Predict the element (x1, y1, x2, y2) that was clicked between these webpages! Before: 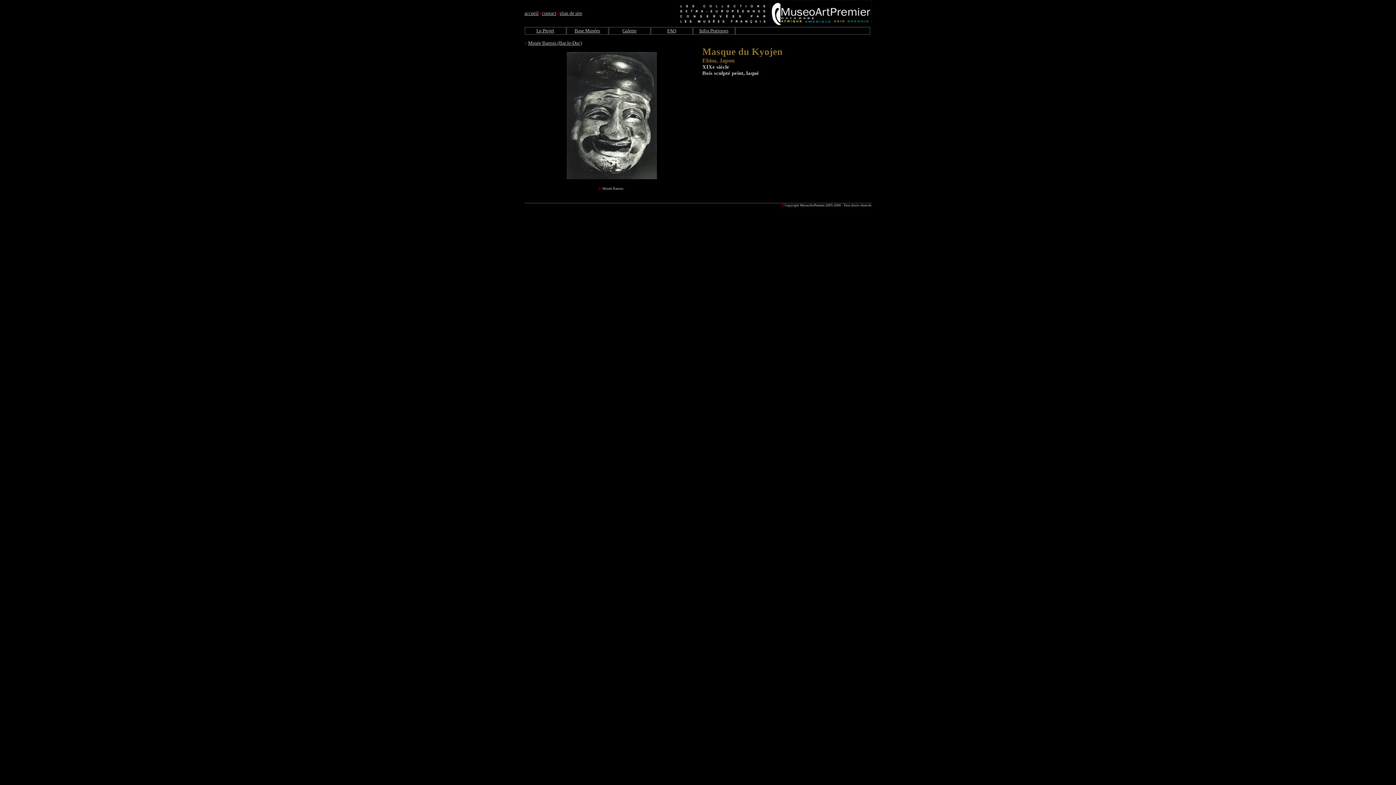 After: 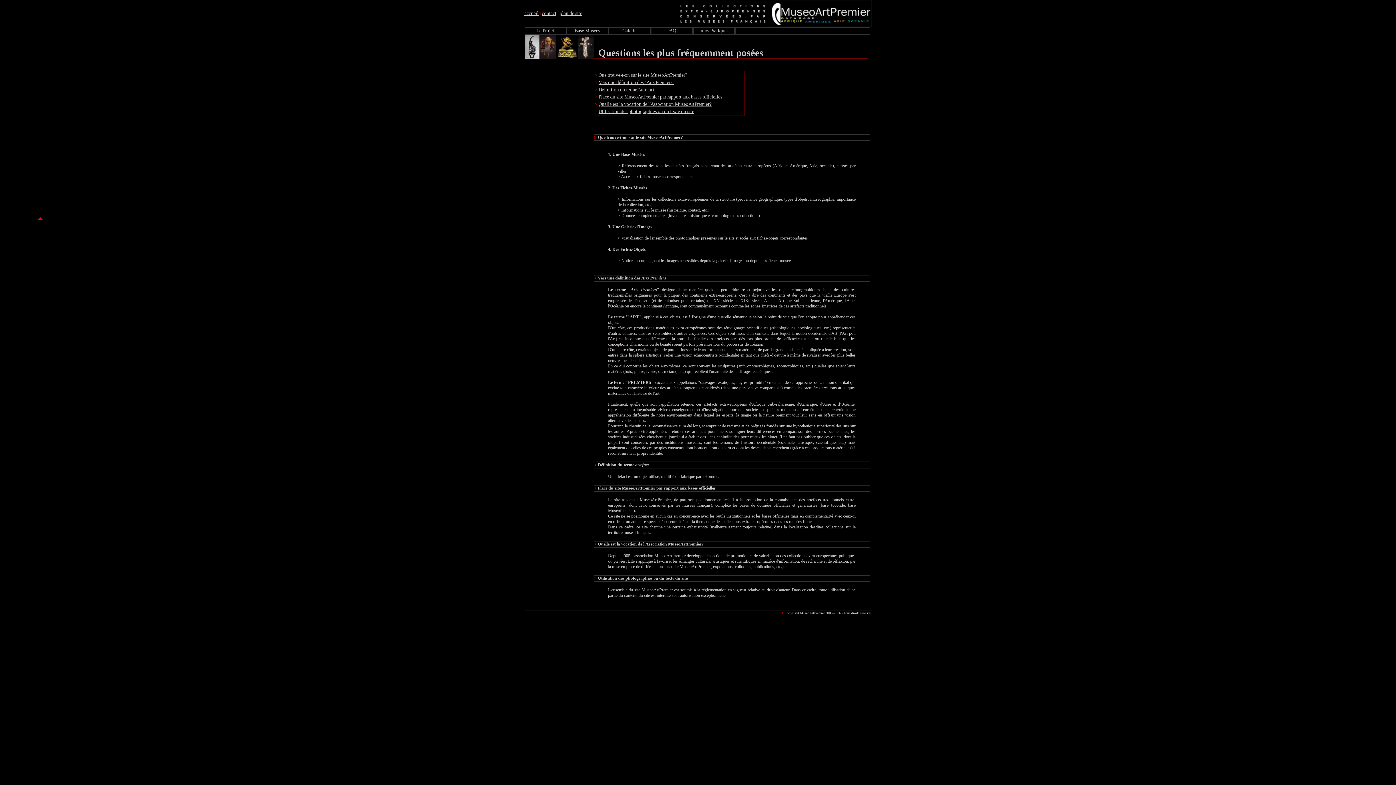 Action: bbox: (667, 28, 676, 33) label: FAQ